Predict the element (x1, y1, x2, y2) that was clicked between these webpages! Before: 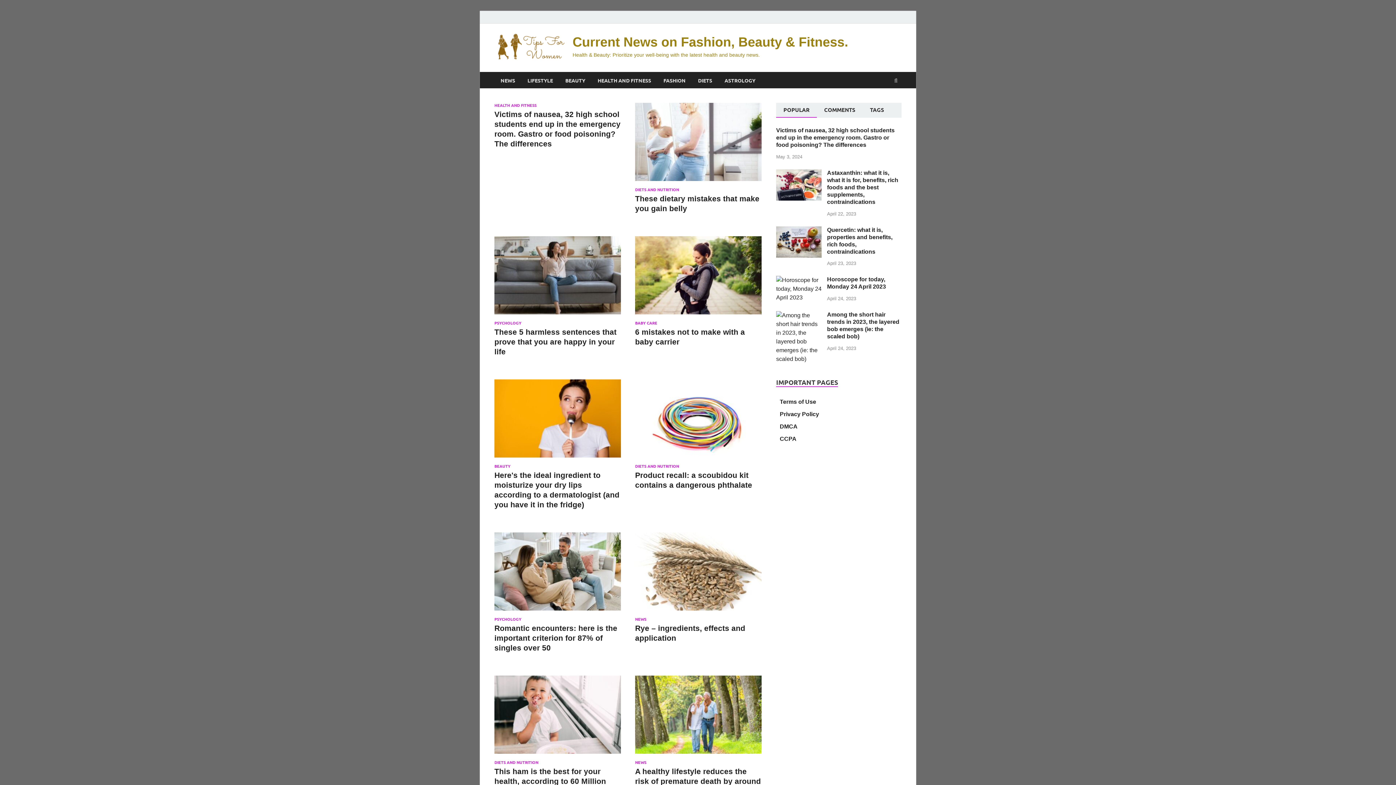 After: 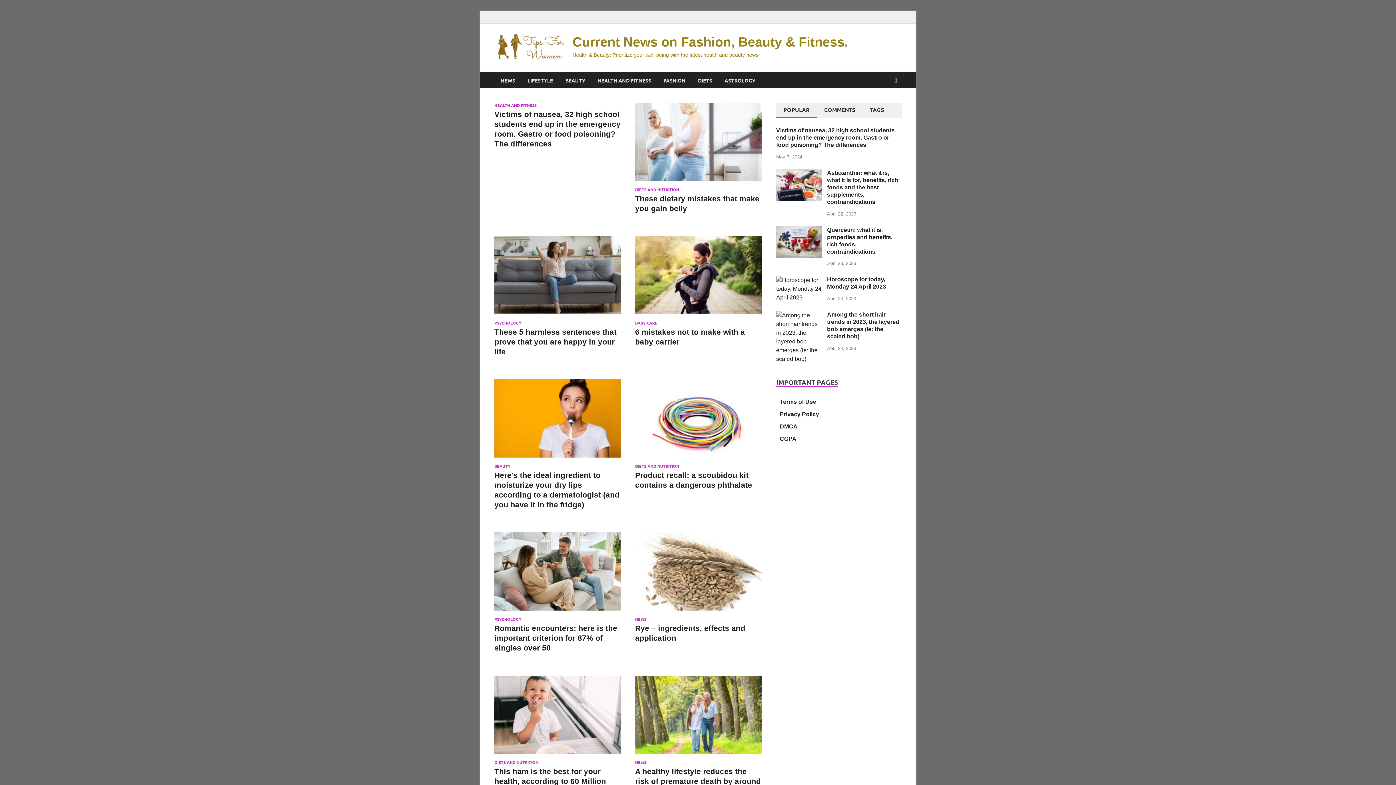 Action: bbox: (718, 72, 761, 88) label: ASTROLOGY